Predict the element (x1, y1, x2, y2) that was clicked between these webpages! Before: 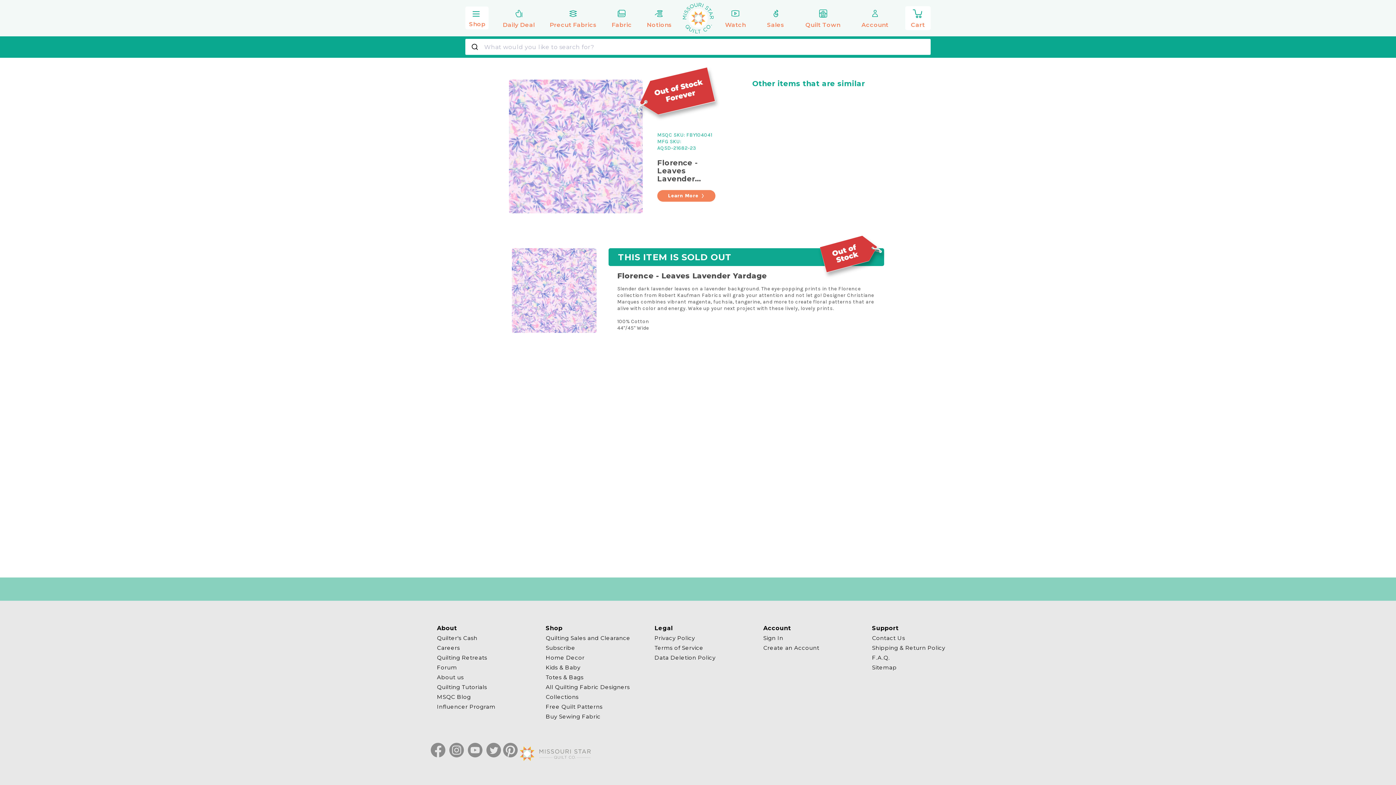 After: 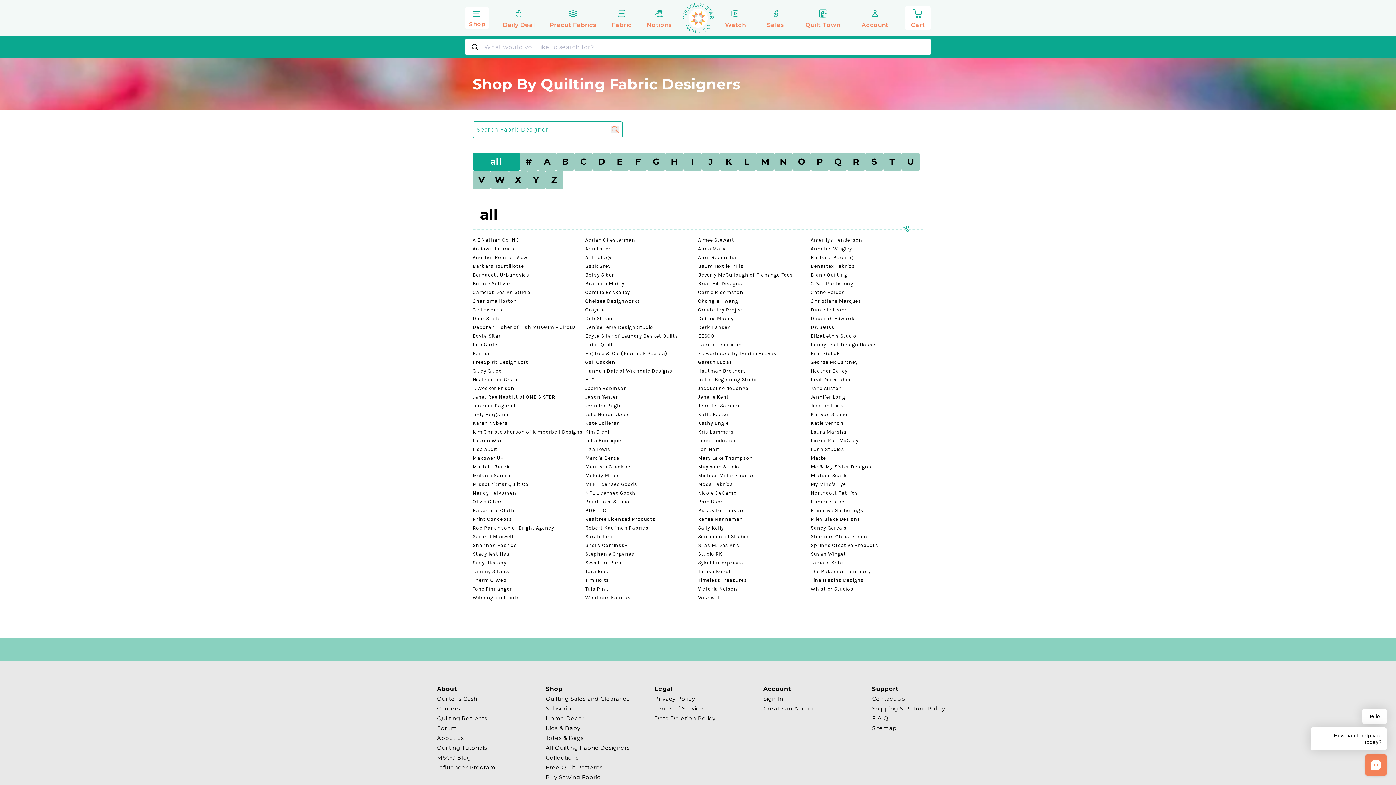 Action: bbox: (545, 682, 630, 692) label: All Quilting Fabric Designers